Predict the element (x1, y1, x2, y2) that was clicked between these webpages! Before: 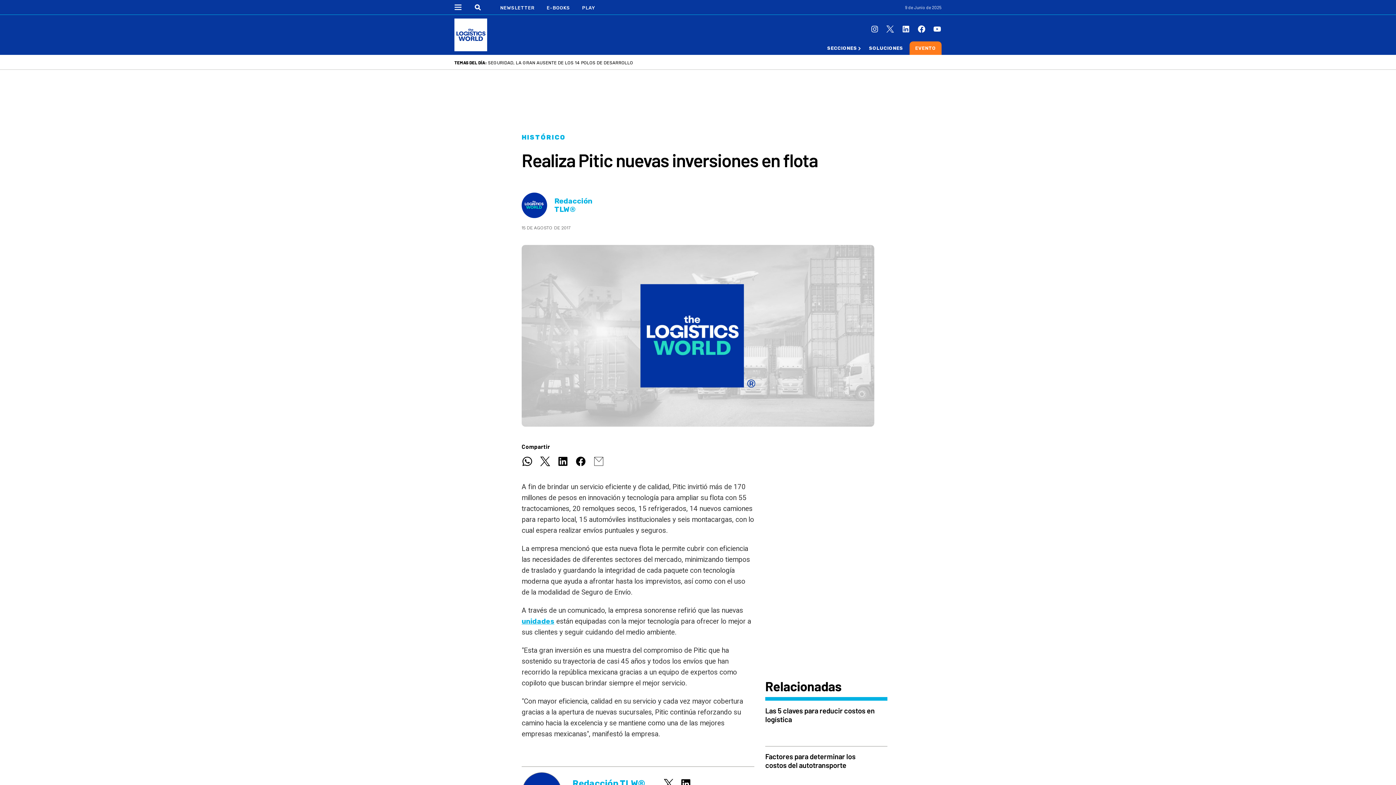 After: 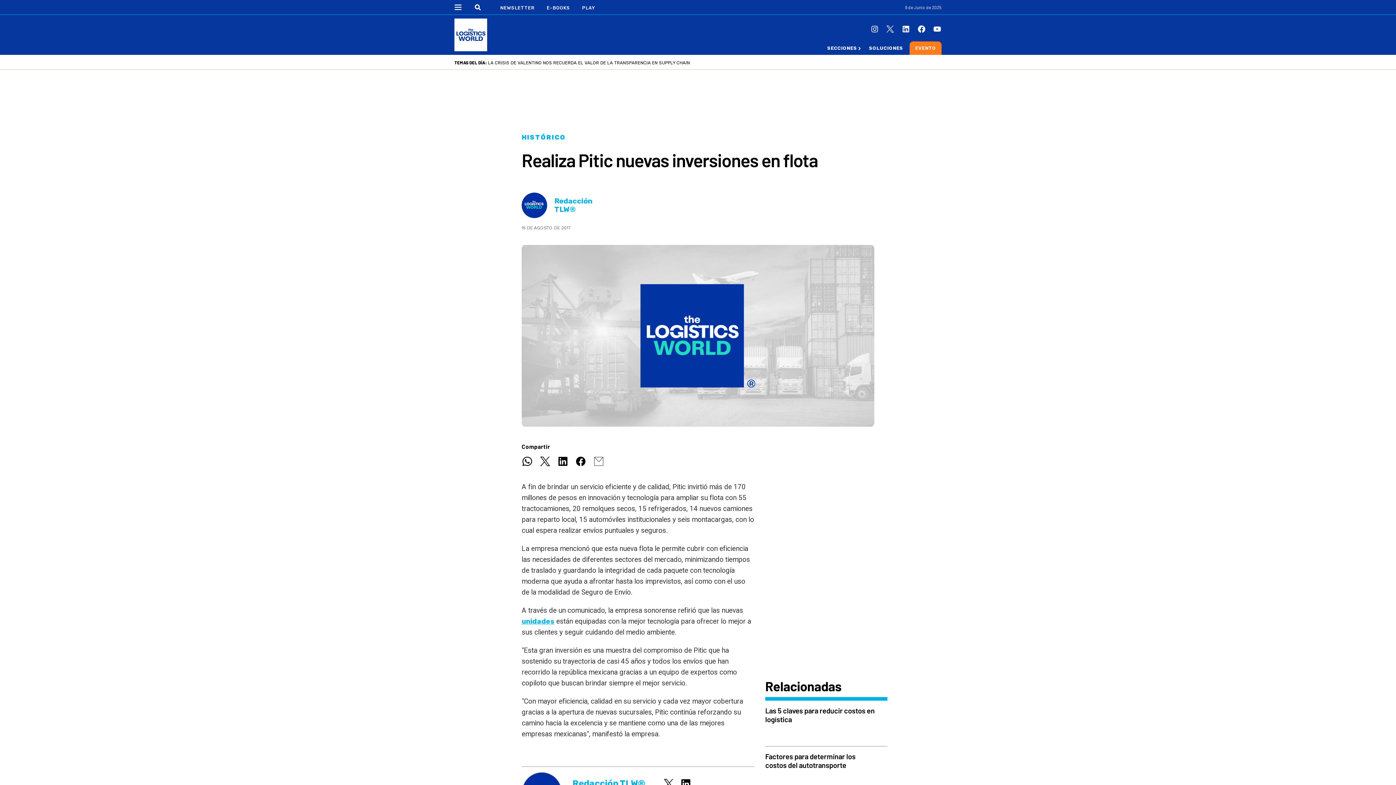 Action: bbox: (557, 456, 568, 467)